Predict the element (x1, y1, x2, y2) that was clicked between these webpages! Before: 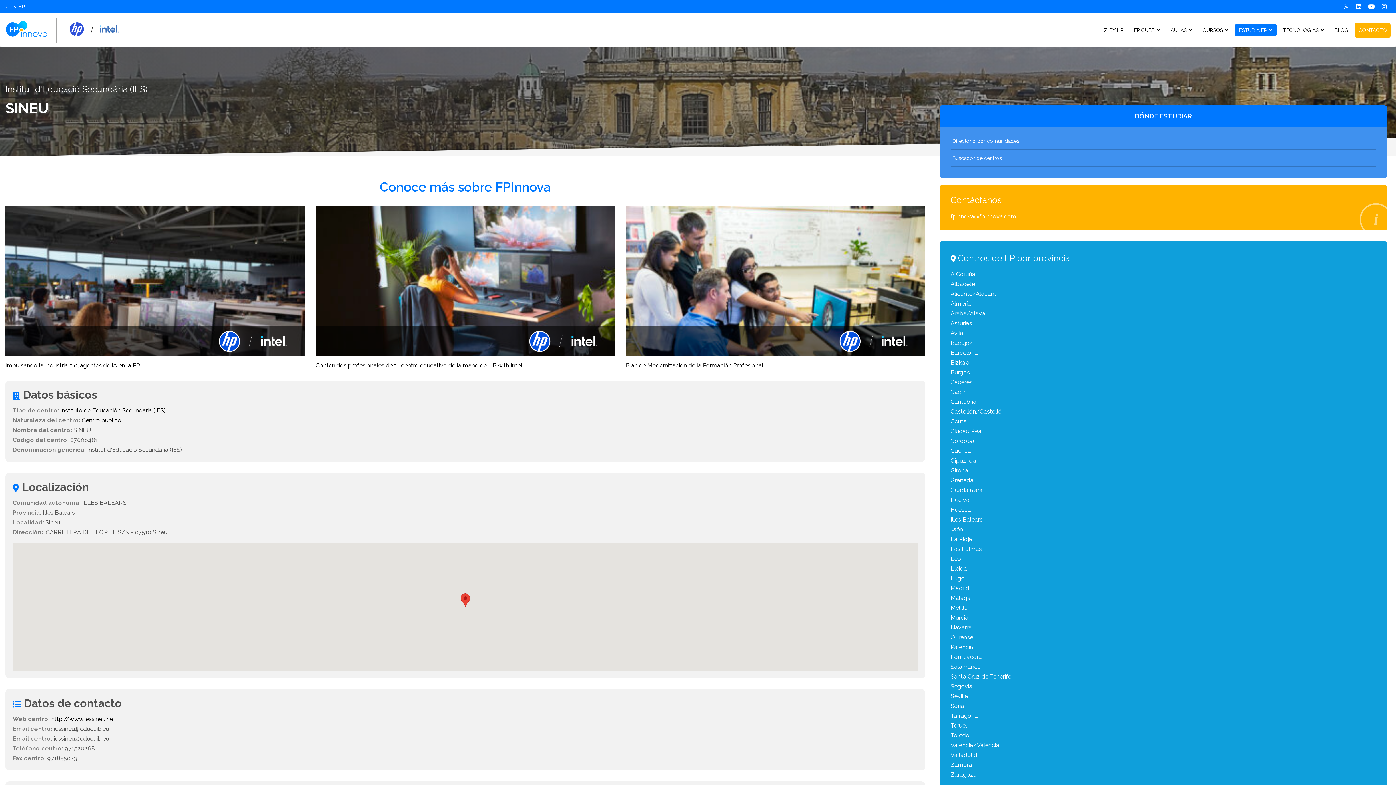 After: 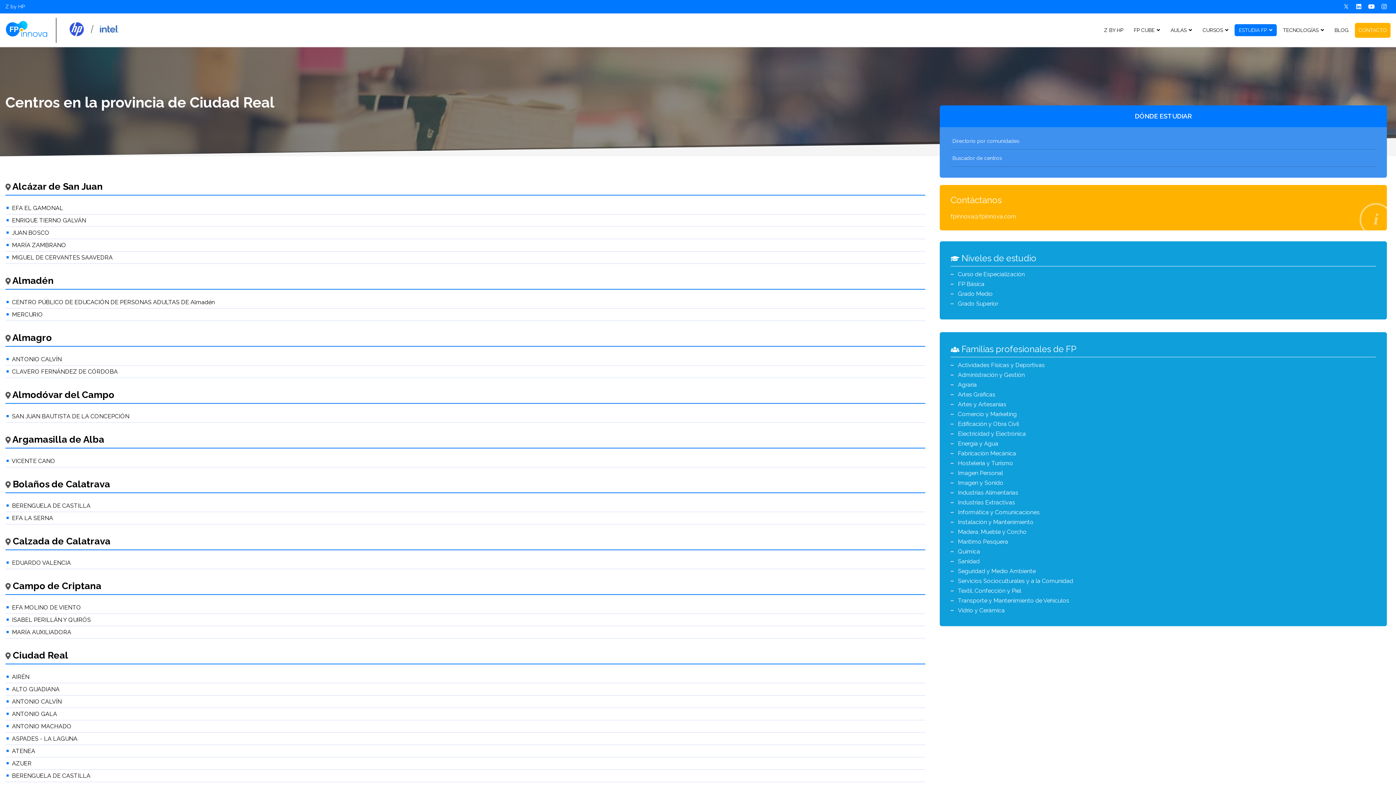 Action: label: Ciudad Real bbox: (950, 426, 1376, 436)